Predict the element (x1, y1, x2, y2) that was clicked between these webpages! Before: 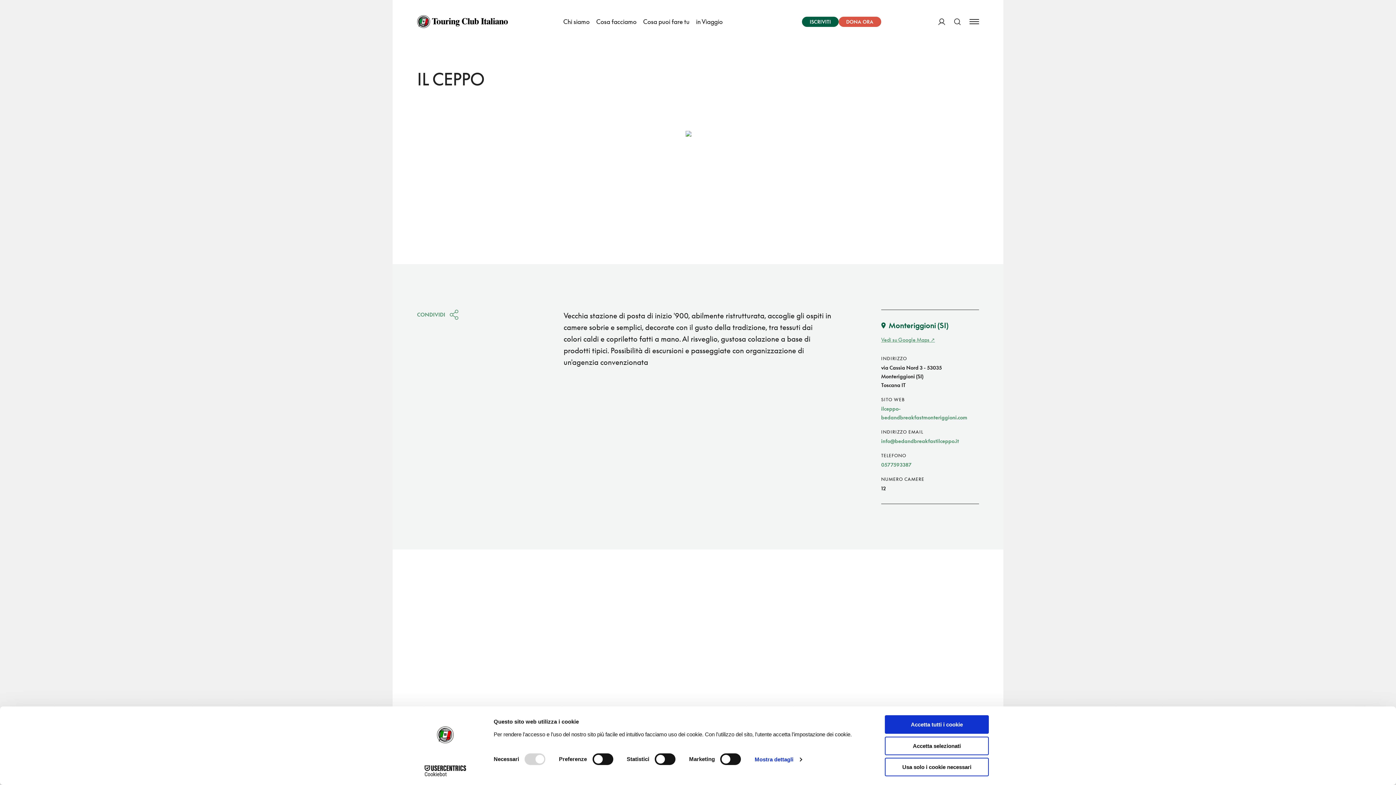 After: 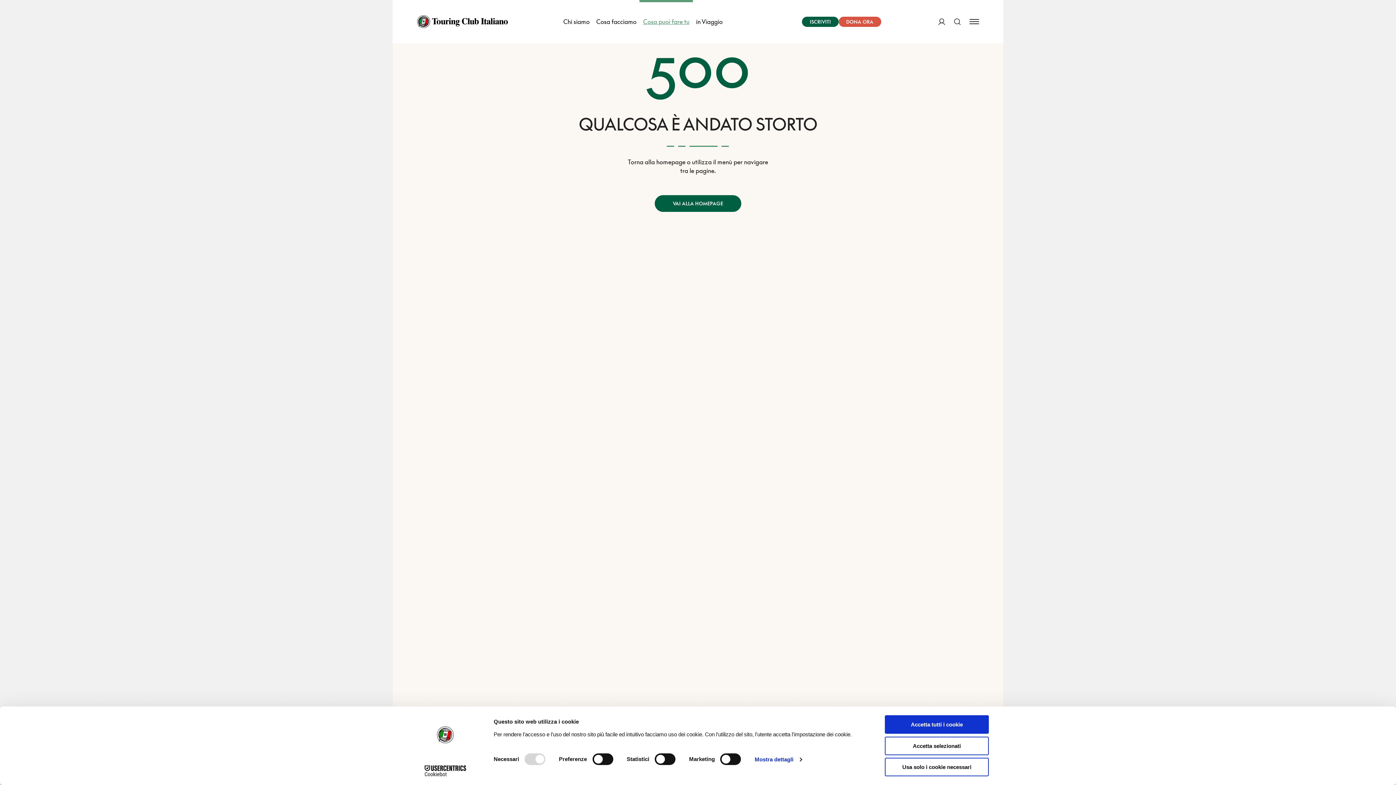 Action: label: Cosa puoi fare tu bbox: (639, 0, 693, 43)